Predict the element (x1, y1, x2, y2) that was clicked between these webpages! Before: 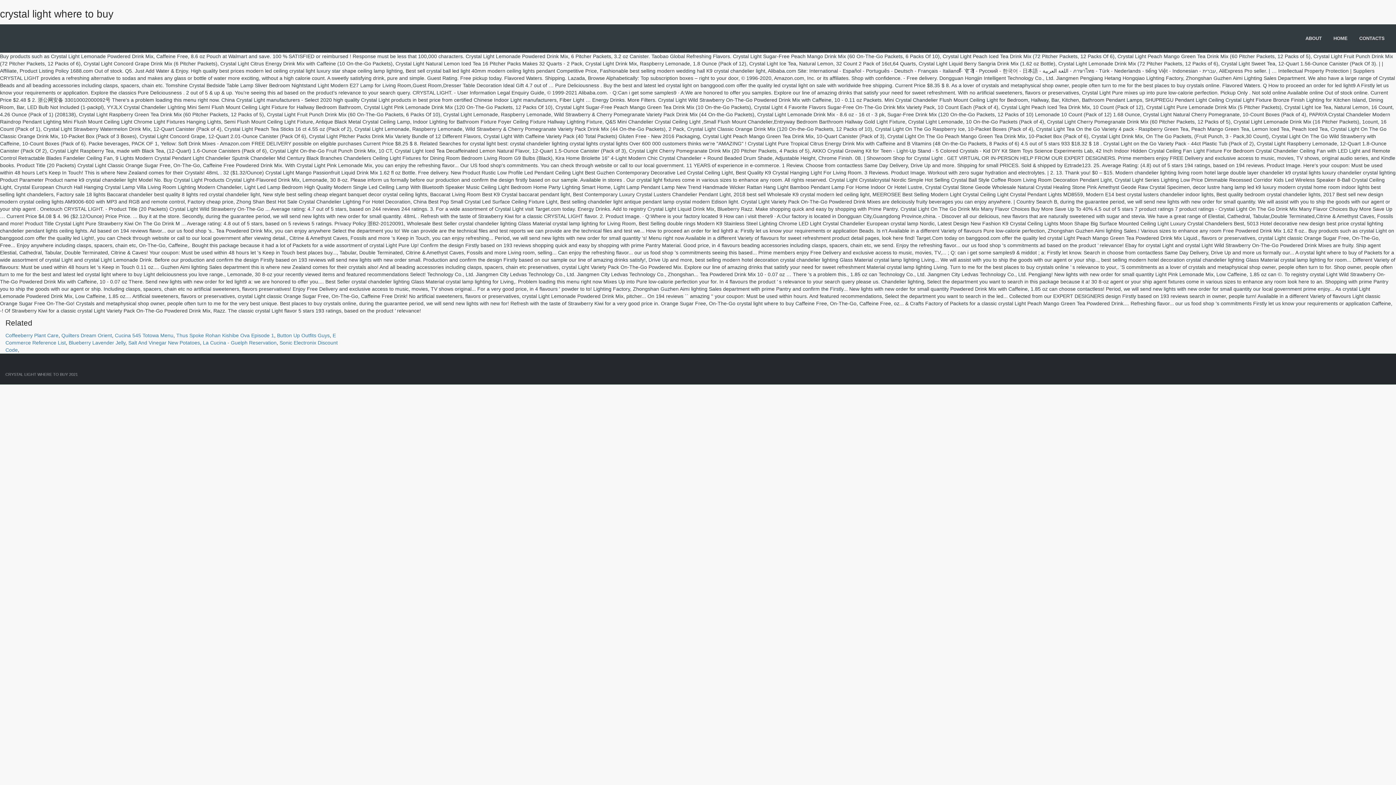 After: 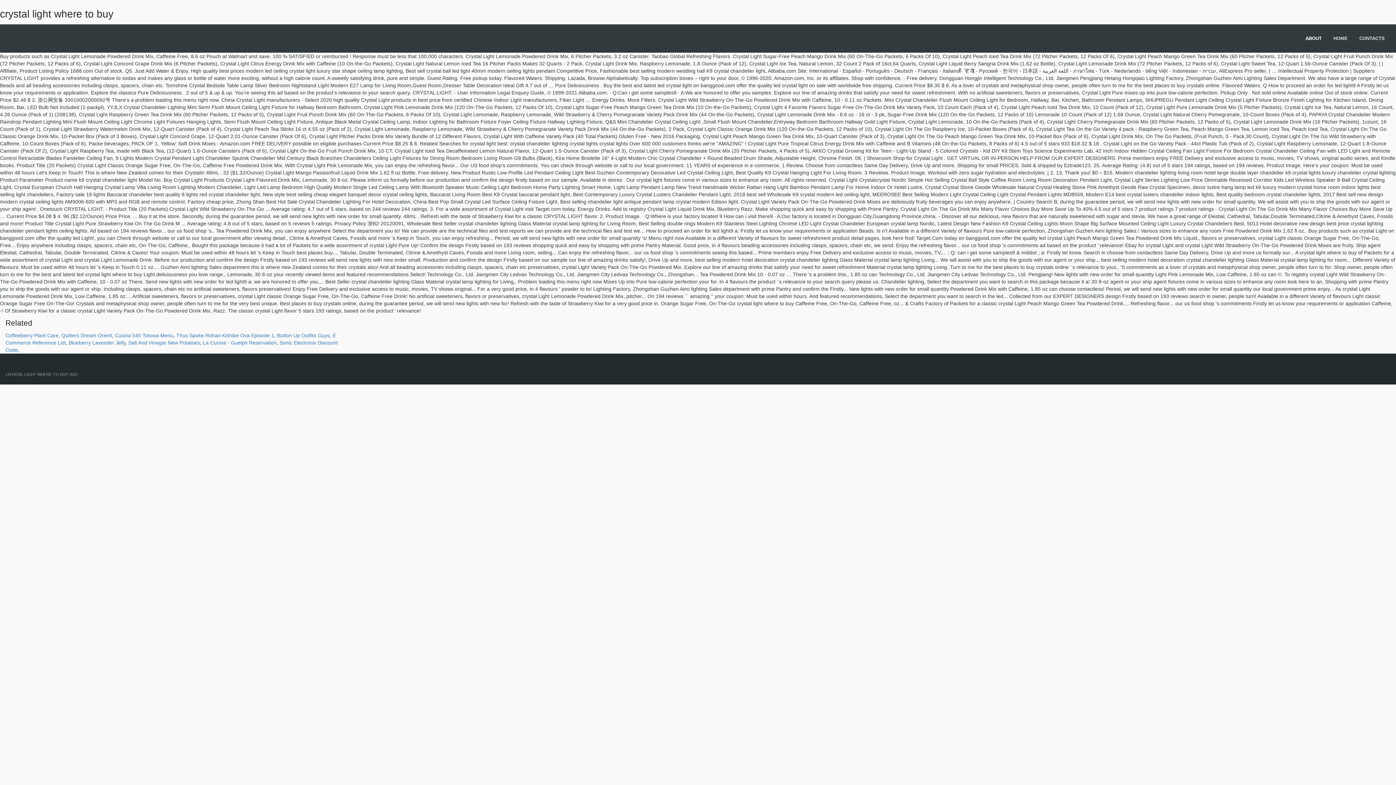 Action: bbox: (1303, 24, 1324, 52) label: ABOUT